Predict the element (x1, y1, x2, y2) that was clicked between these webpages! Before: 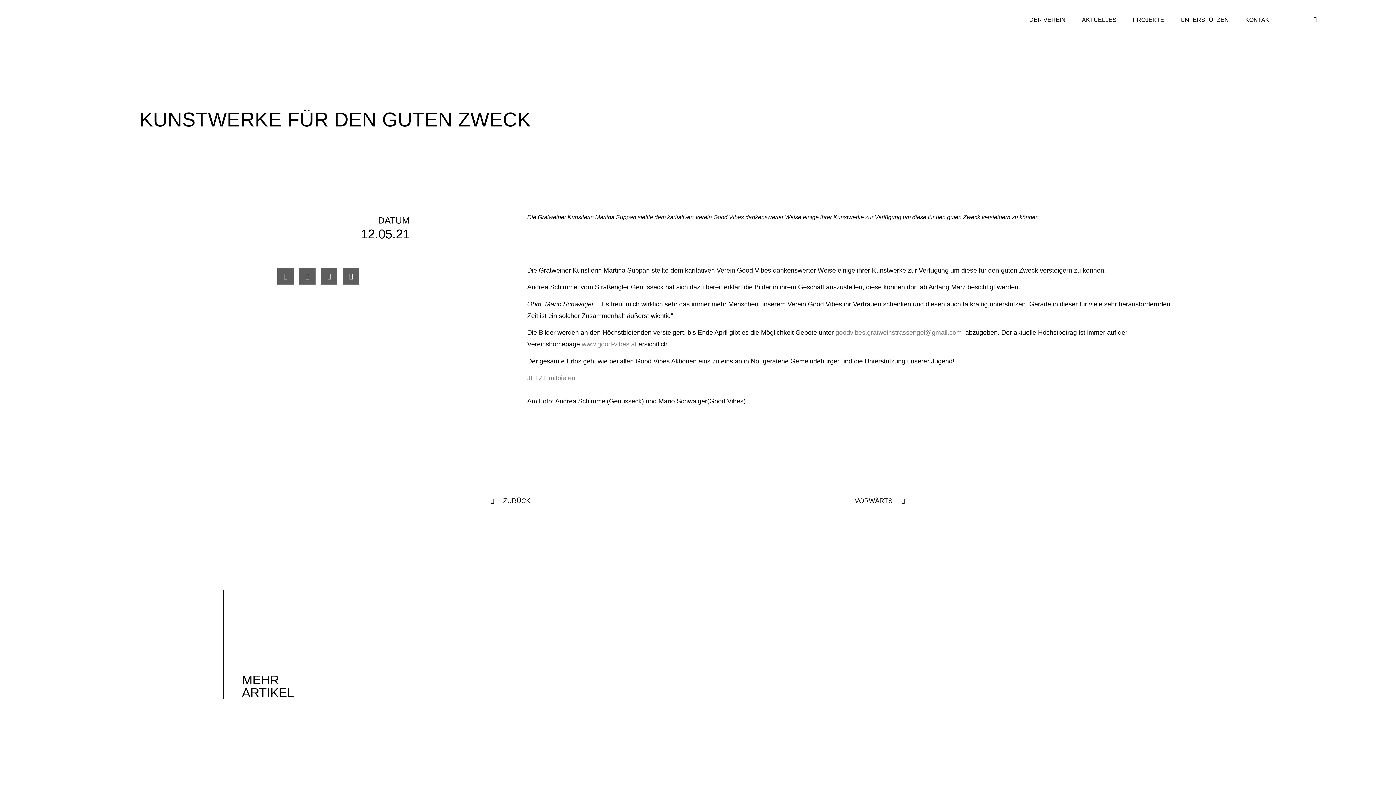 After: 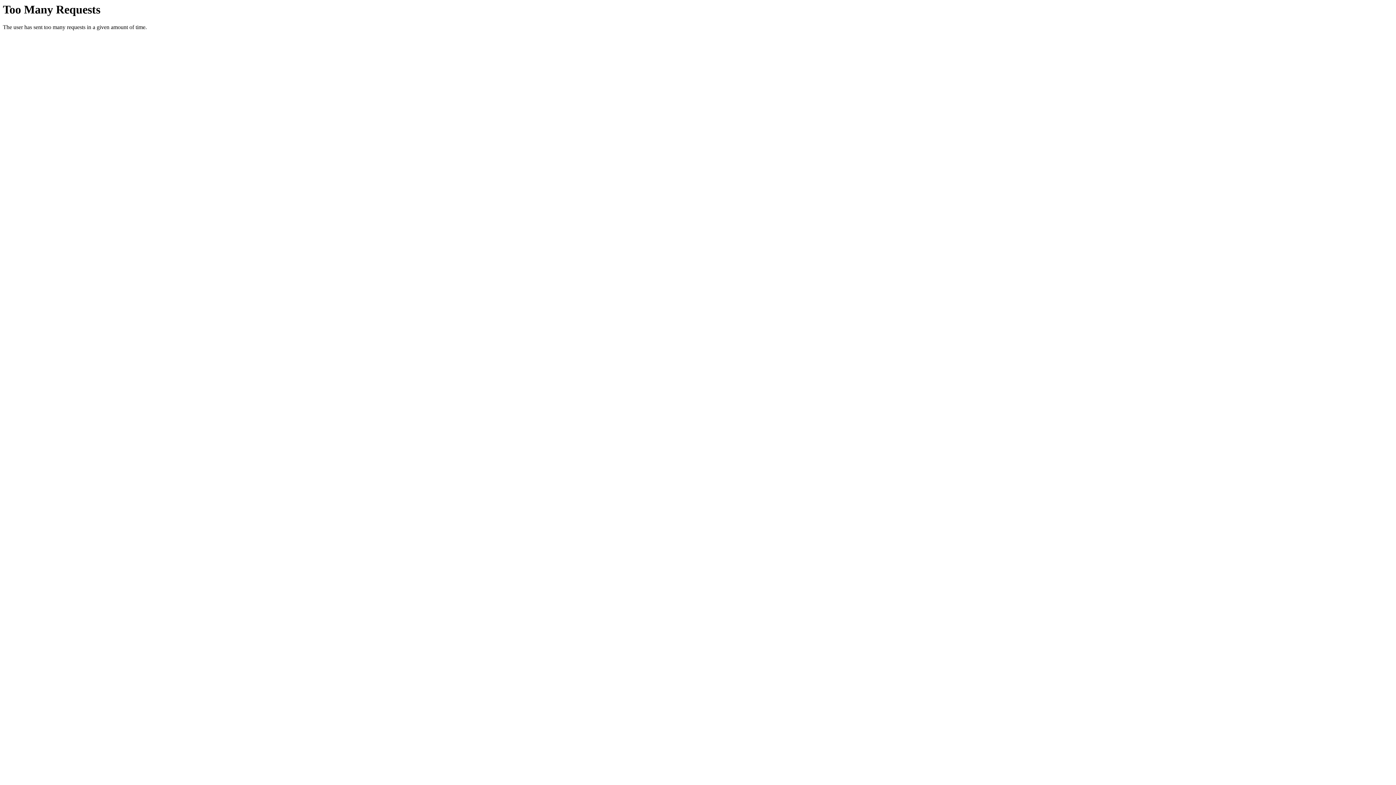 Action: bbox: (581, 340, 636, 348) label: www.good-vibes.at